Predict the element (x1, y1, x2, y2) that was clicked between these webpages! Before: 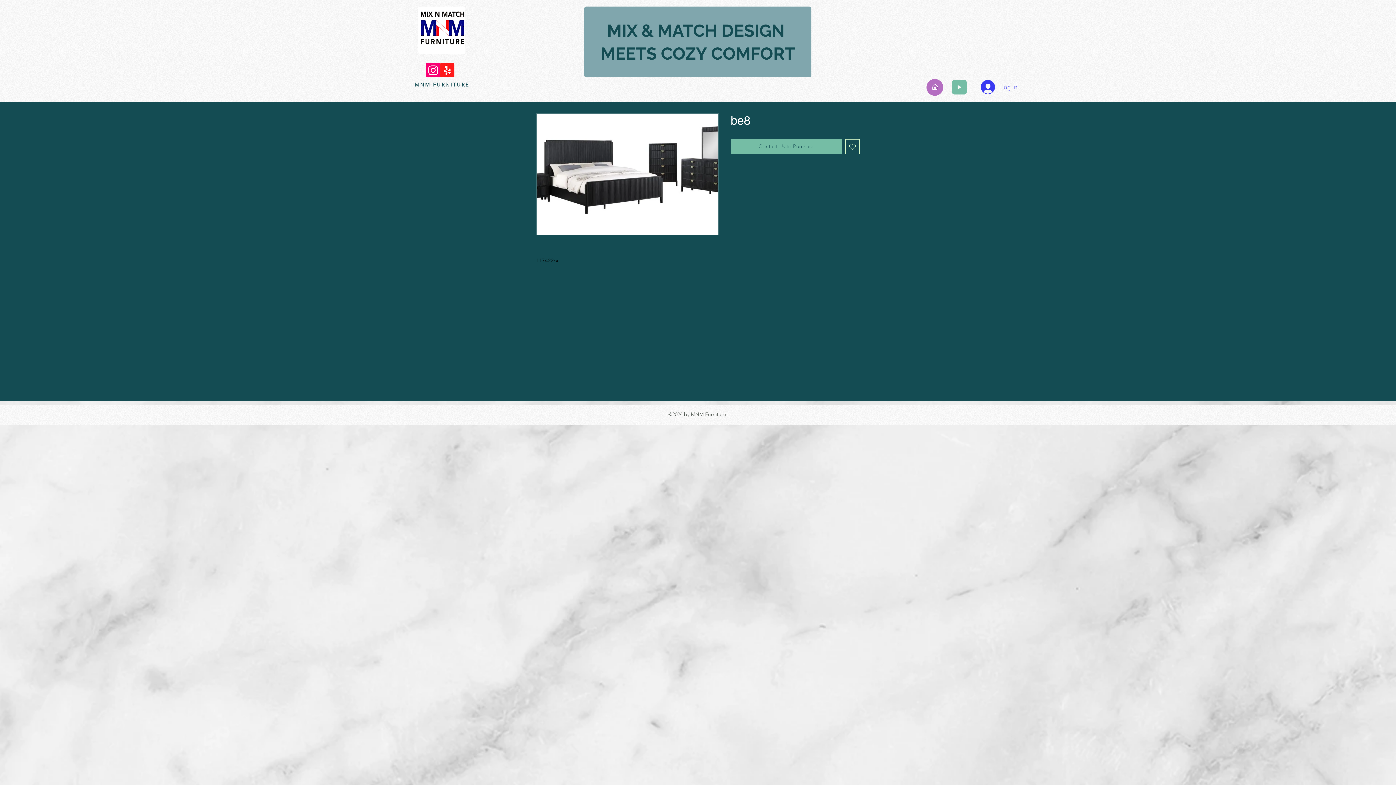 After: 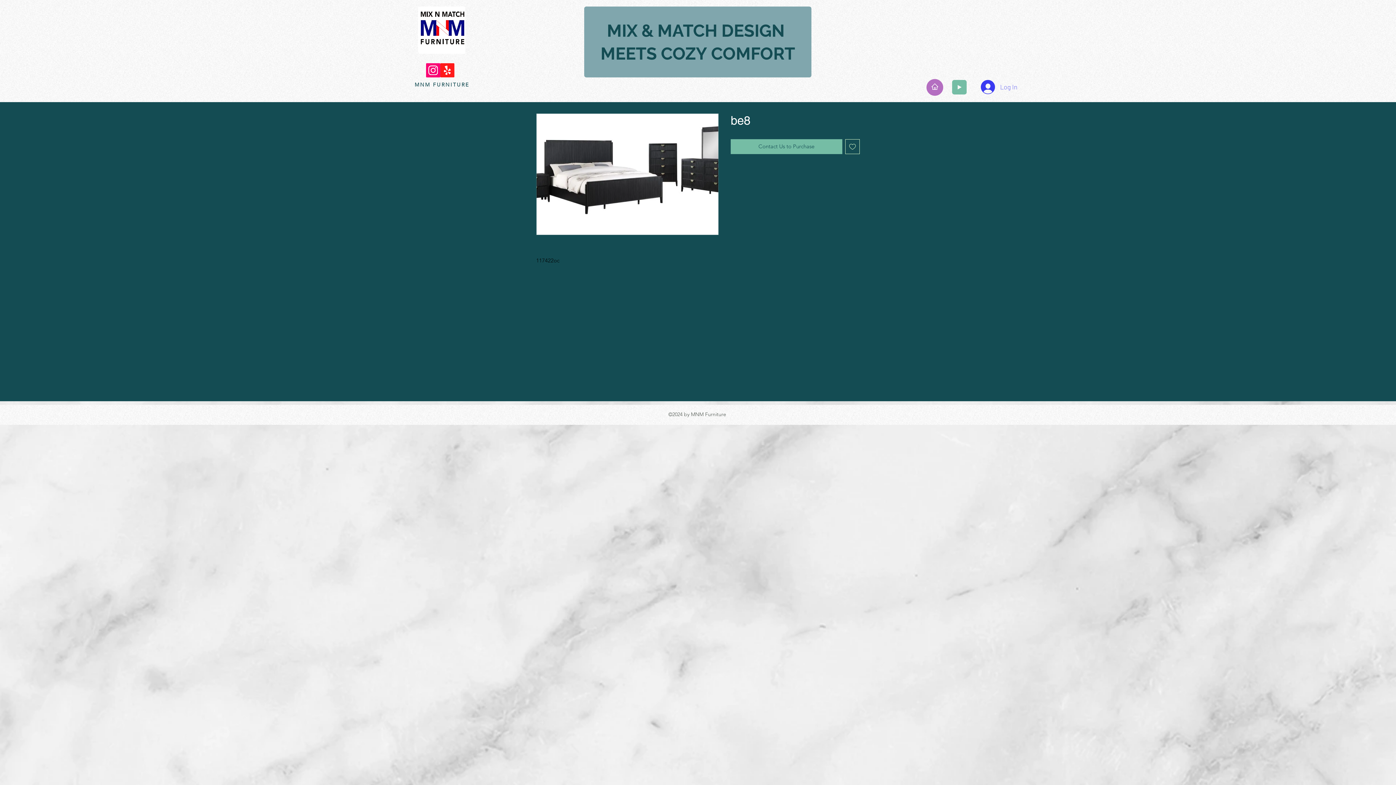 Action: bbox: (440, 63, 454, 77) label: Yelp!